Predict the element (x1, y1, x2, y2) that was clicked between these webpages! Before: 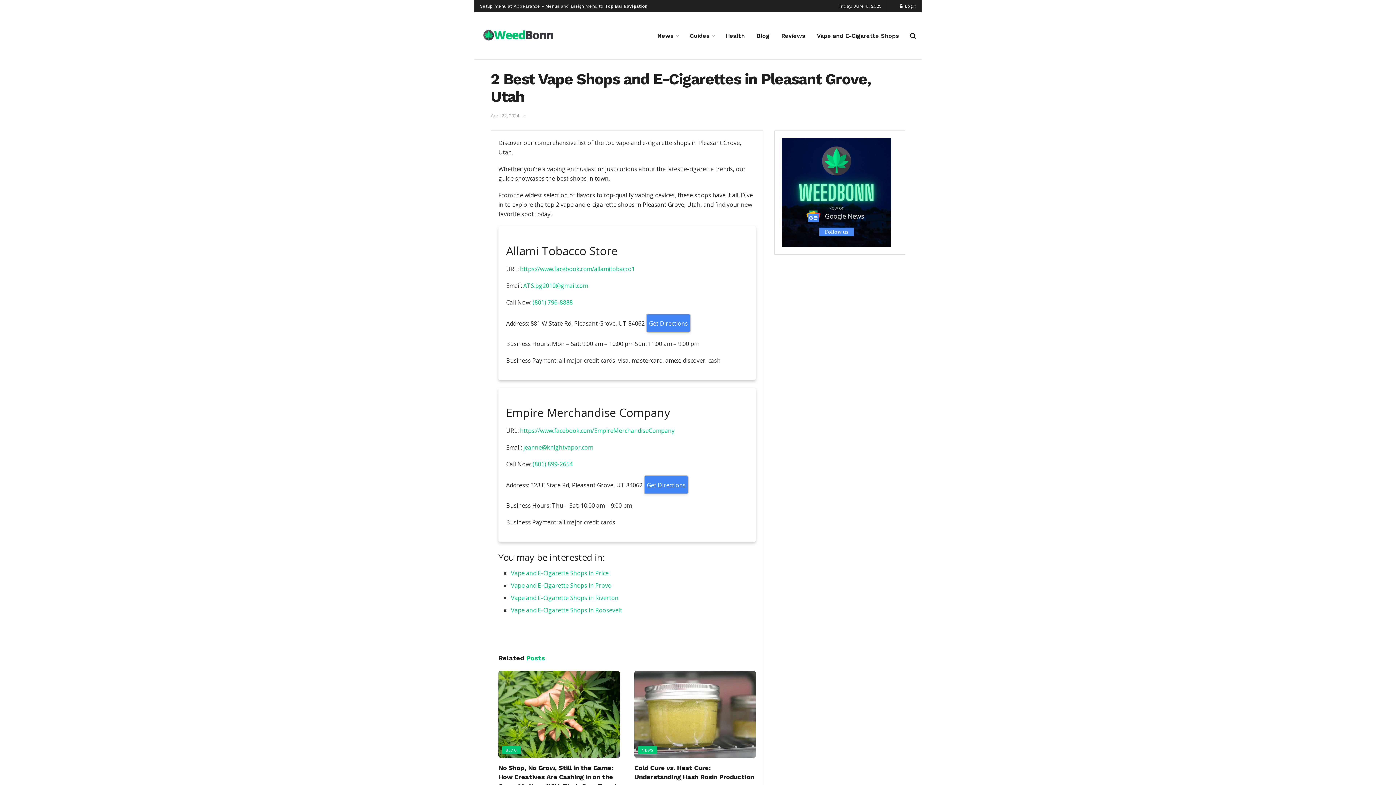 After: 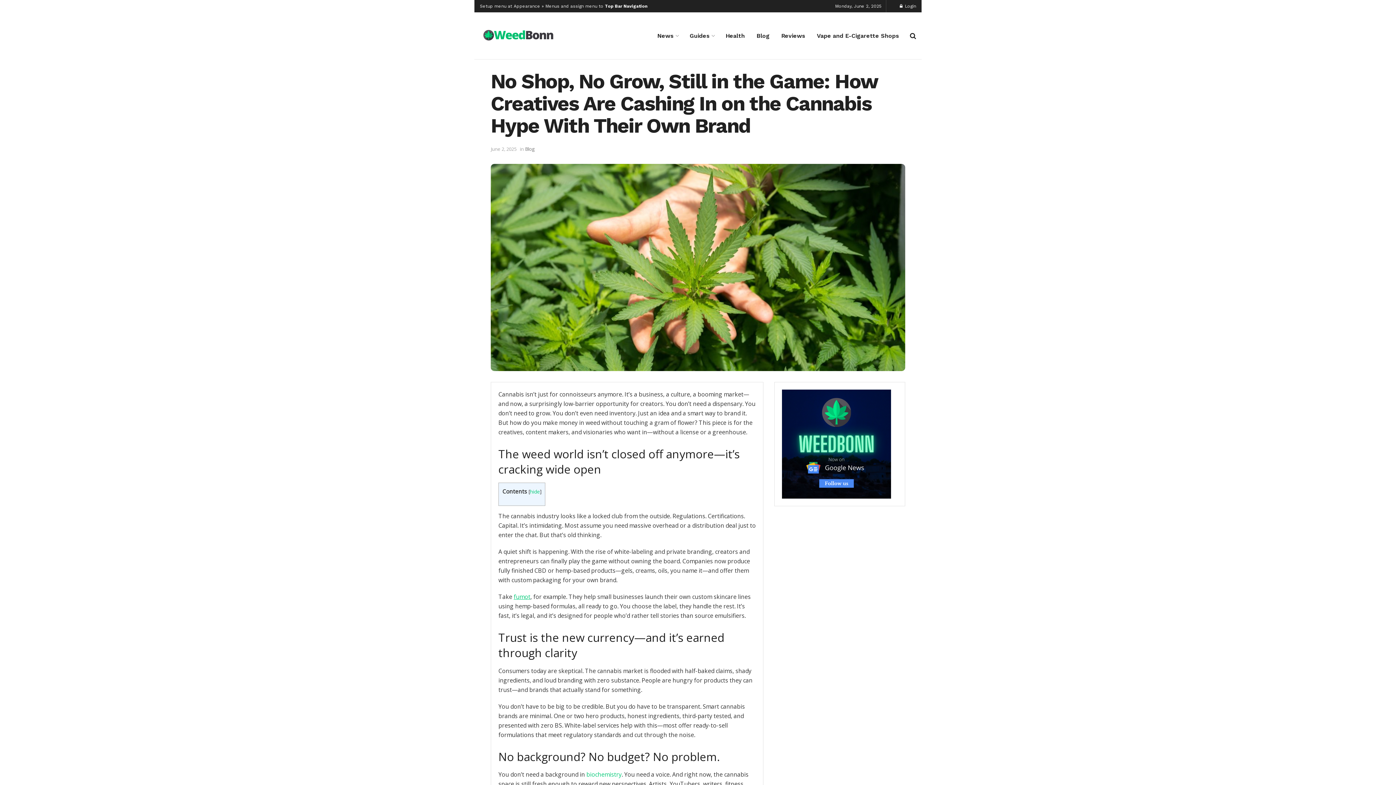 Action: label: No Shop, No Grow, Still in the Game: How Creatives Are Cashing In on the Cannabis Hype With Their Own Brand bbox: (498, 764, 616, 790)